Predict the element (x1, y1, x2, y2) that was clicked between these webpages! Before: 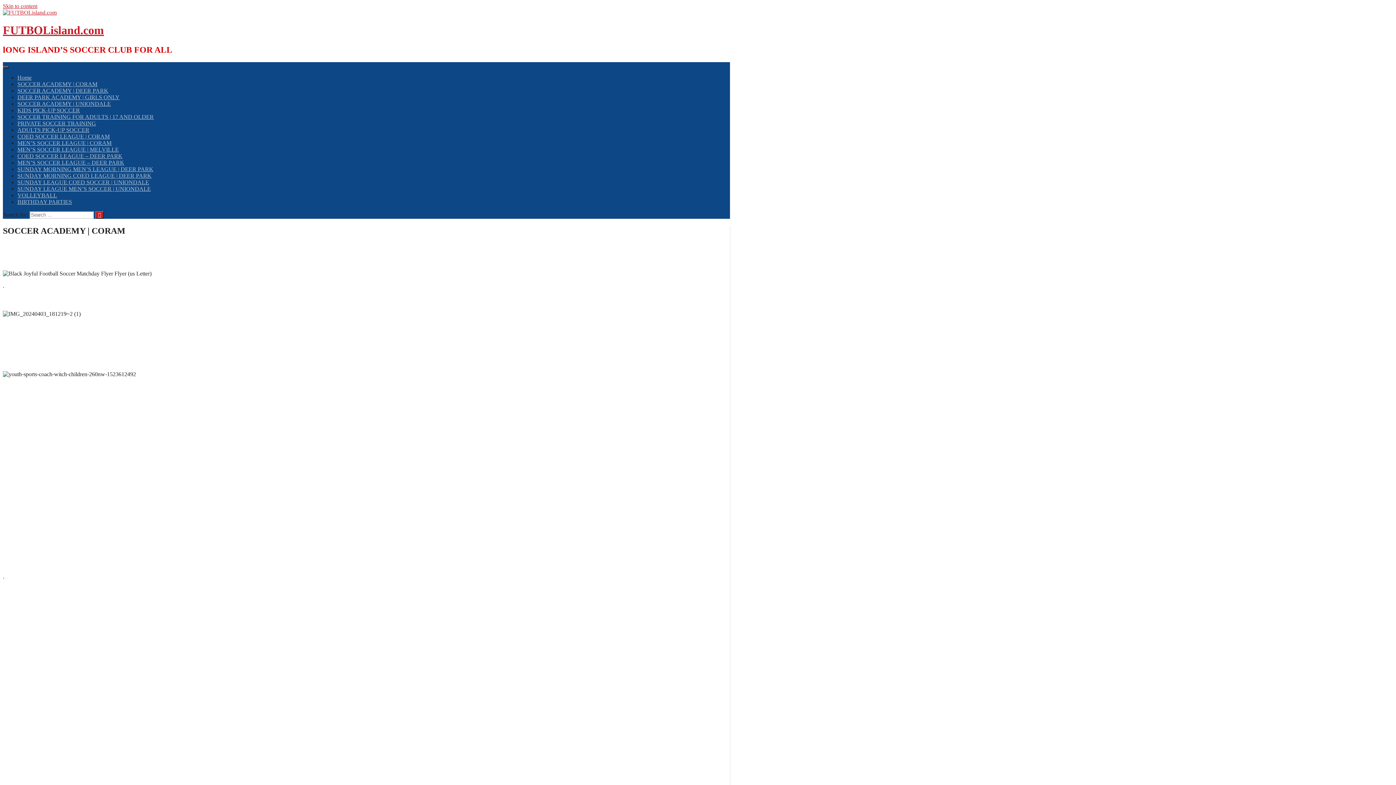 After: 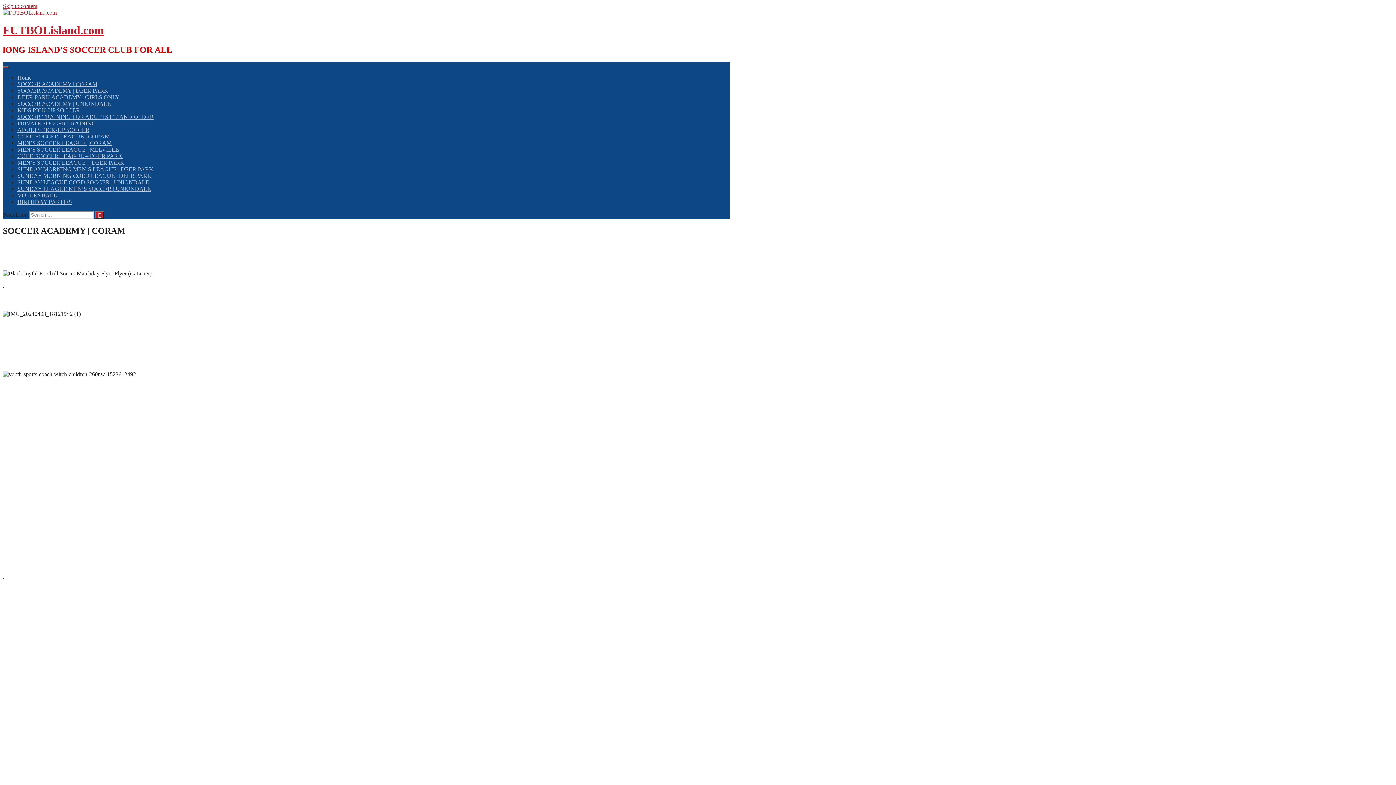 Action: bbox: (17, 81, 97, 87) label: SOCCER ACADEMY | CORAM